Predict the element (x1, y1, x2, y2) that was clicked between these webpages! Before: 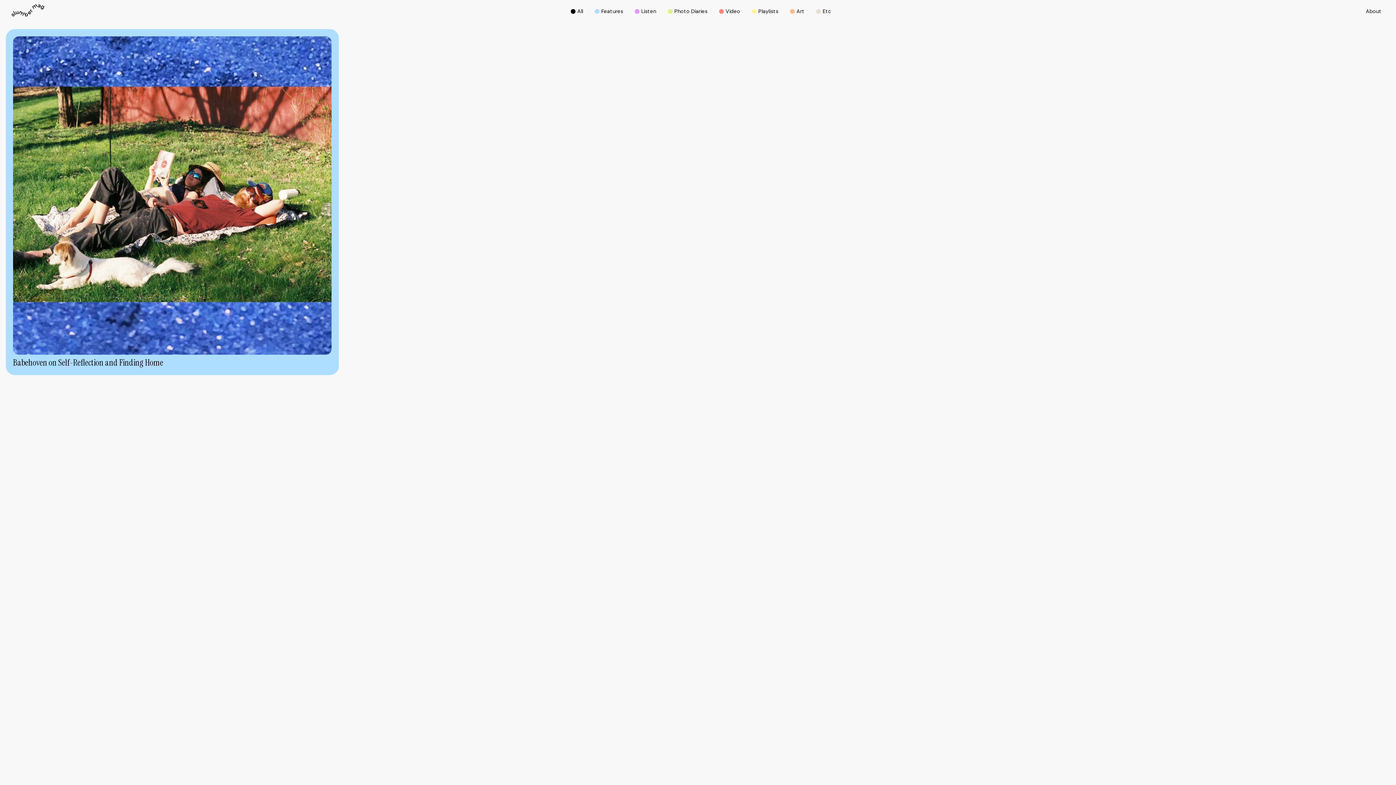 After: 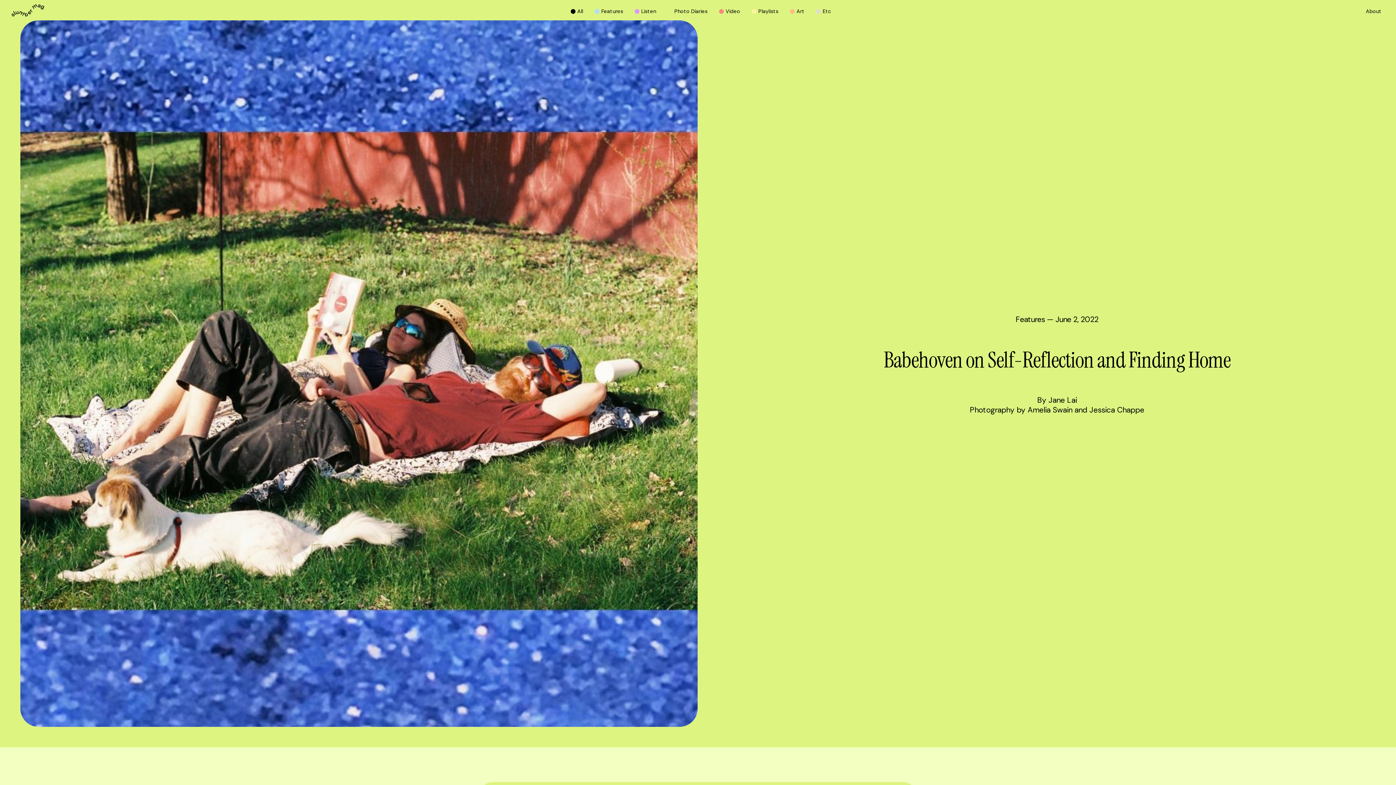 Action: bbox: (13, 36, 331, 368) label: Babehoven on Self-Reflection and Finding Home